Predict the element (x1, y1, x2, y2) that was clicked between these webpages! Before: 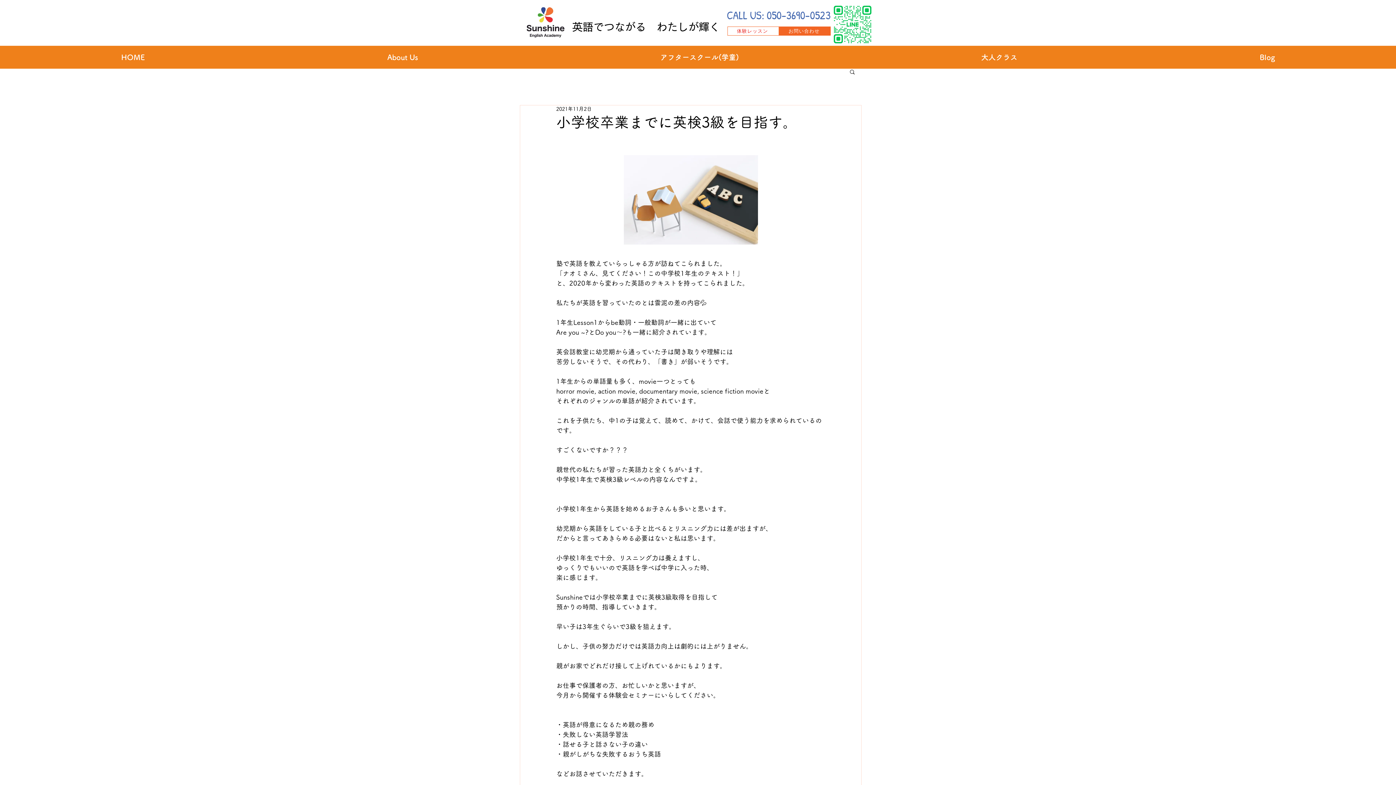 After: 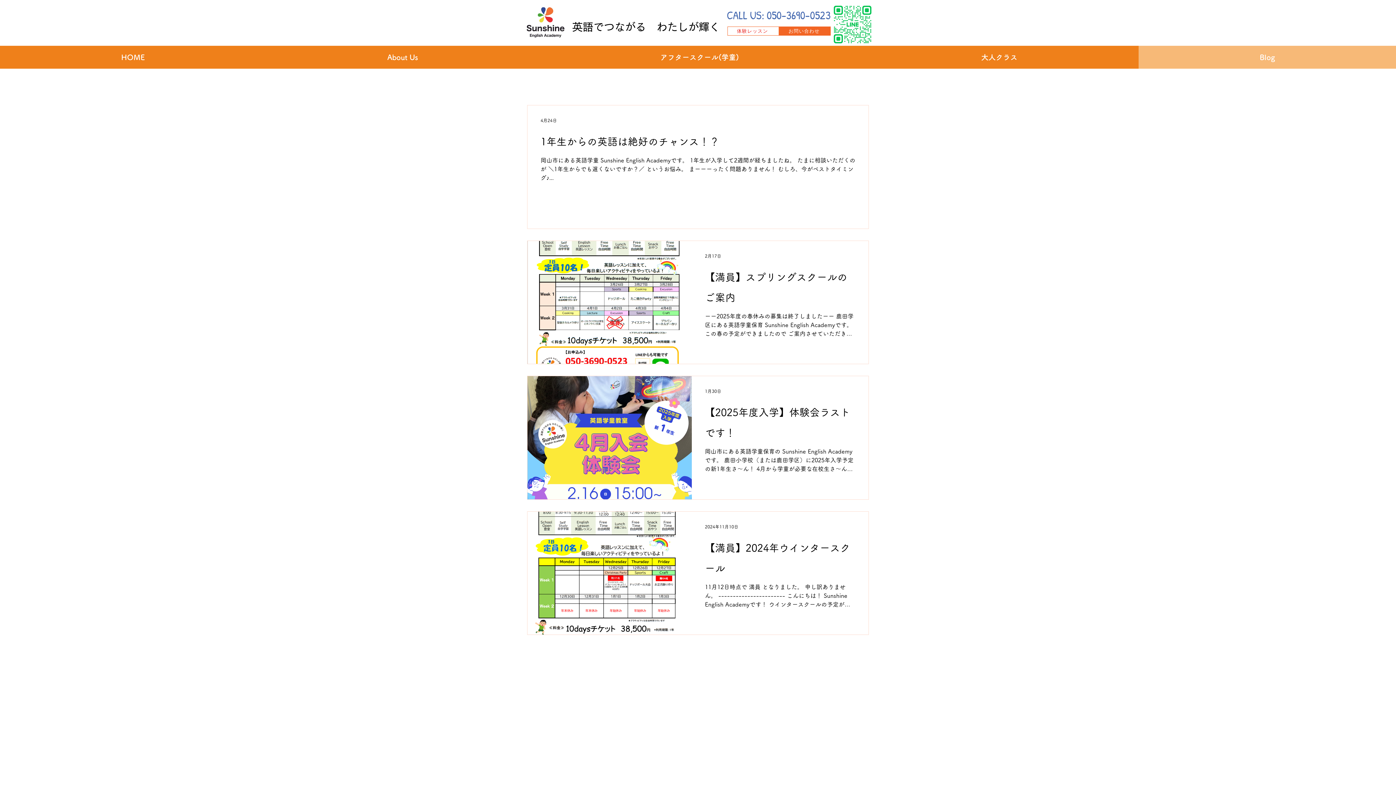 Action: label: Blog bbox: (1138, 45, 1396, 68)